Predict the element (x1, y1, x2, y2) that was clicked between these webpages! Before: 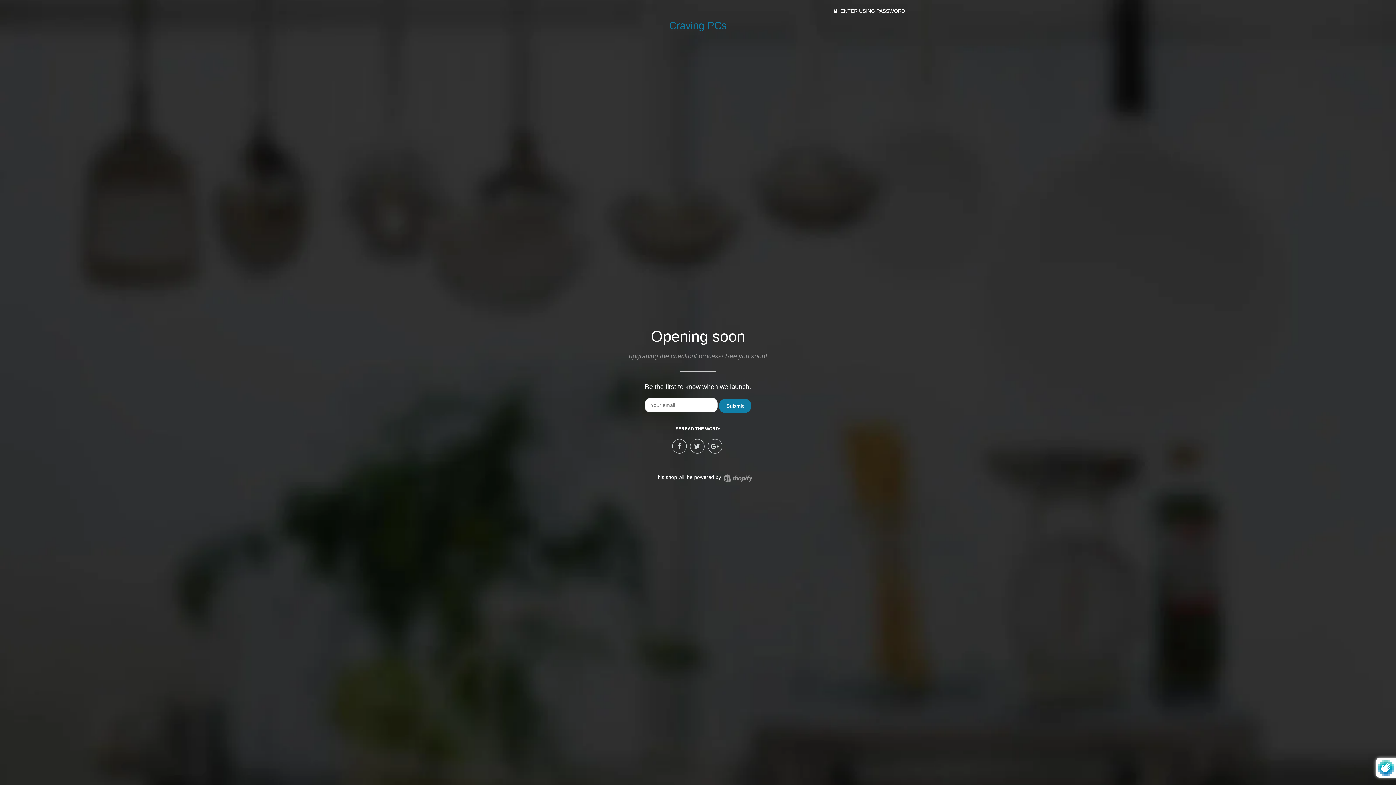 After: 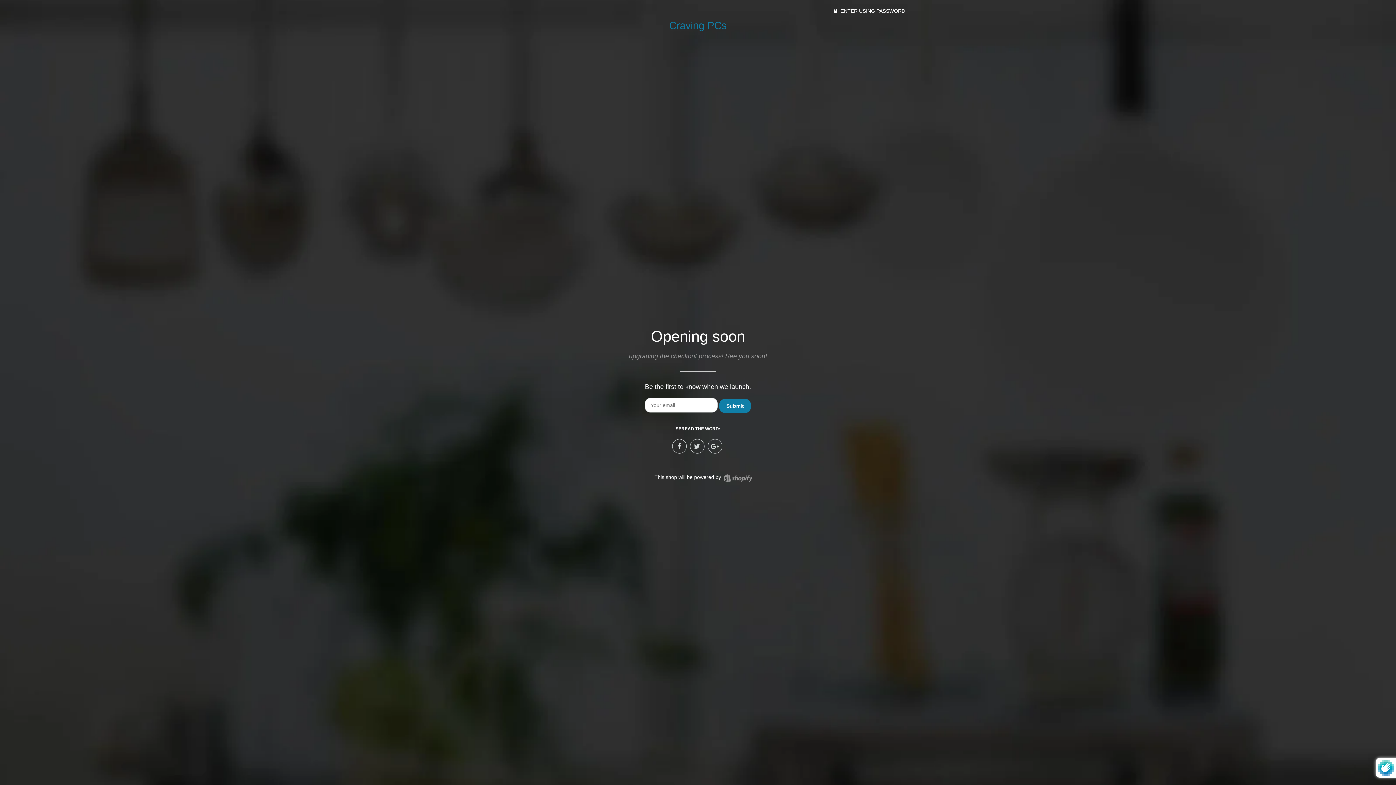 Action: bbox: (669, 20, 726, 31) label: Craving PCs